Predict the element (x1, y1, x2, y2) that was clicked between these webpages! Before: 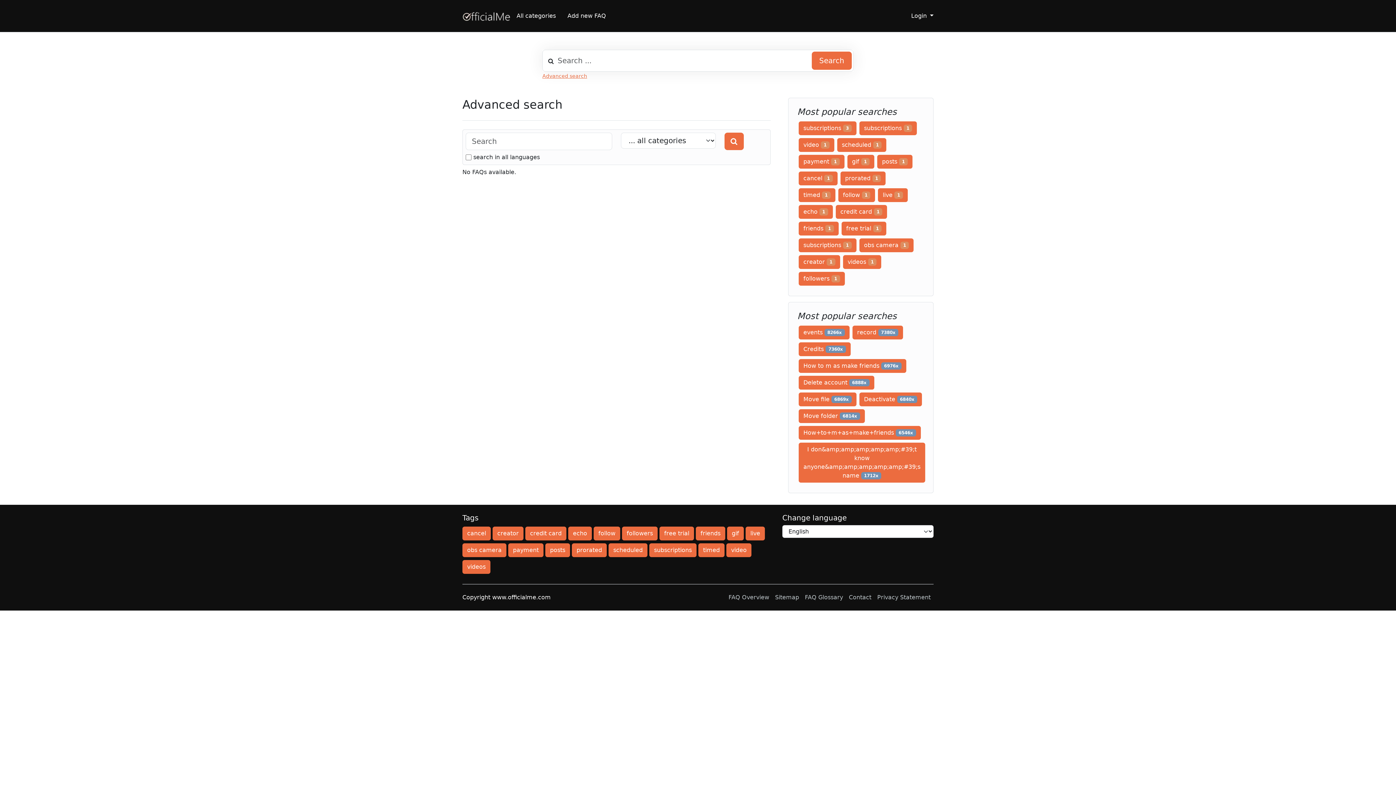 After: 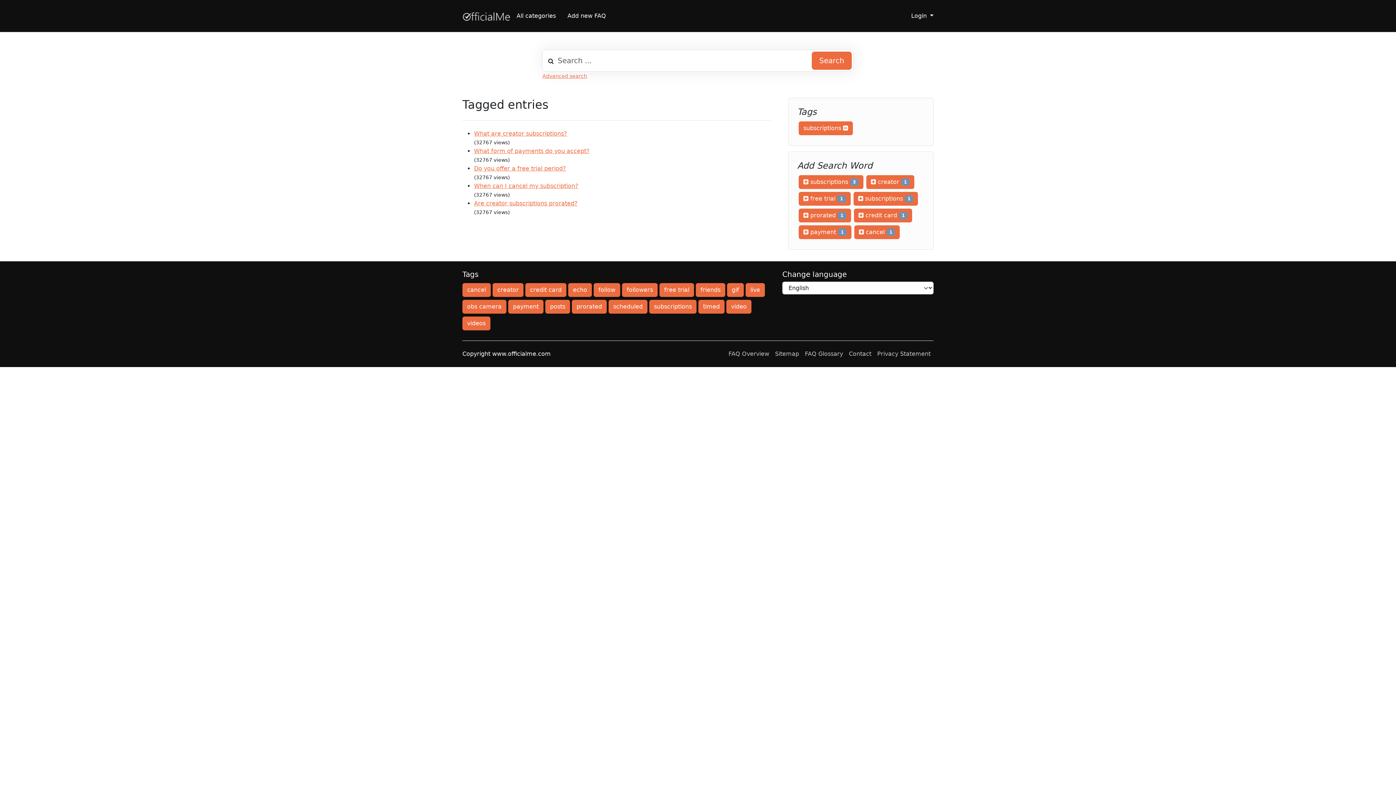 Action: bbox: (859, 121, 917, 135) label: subscriptions 1